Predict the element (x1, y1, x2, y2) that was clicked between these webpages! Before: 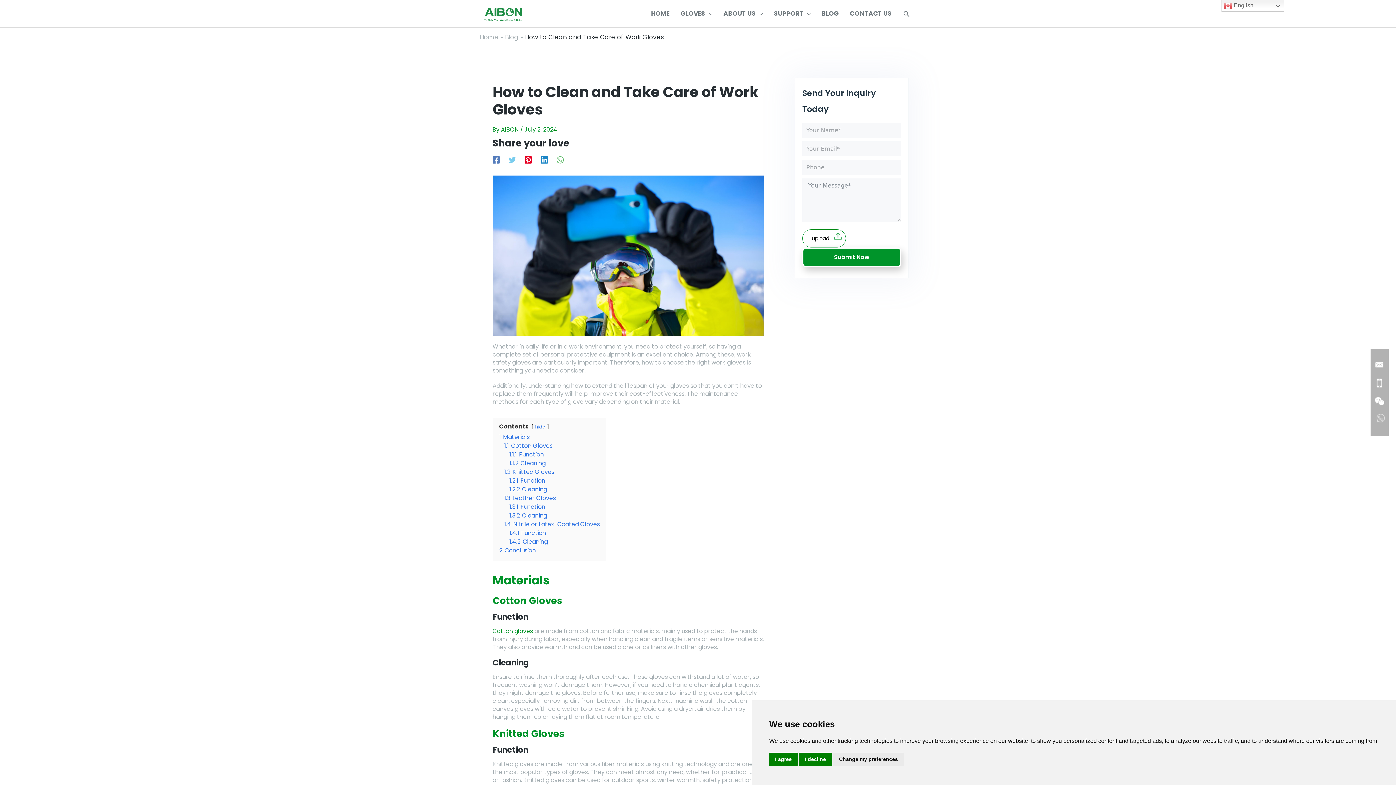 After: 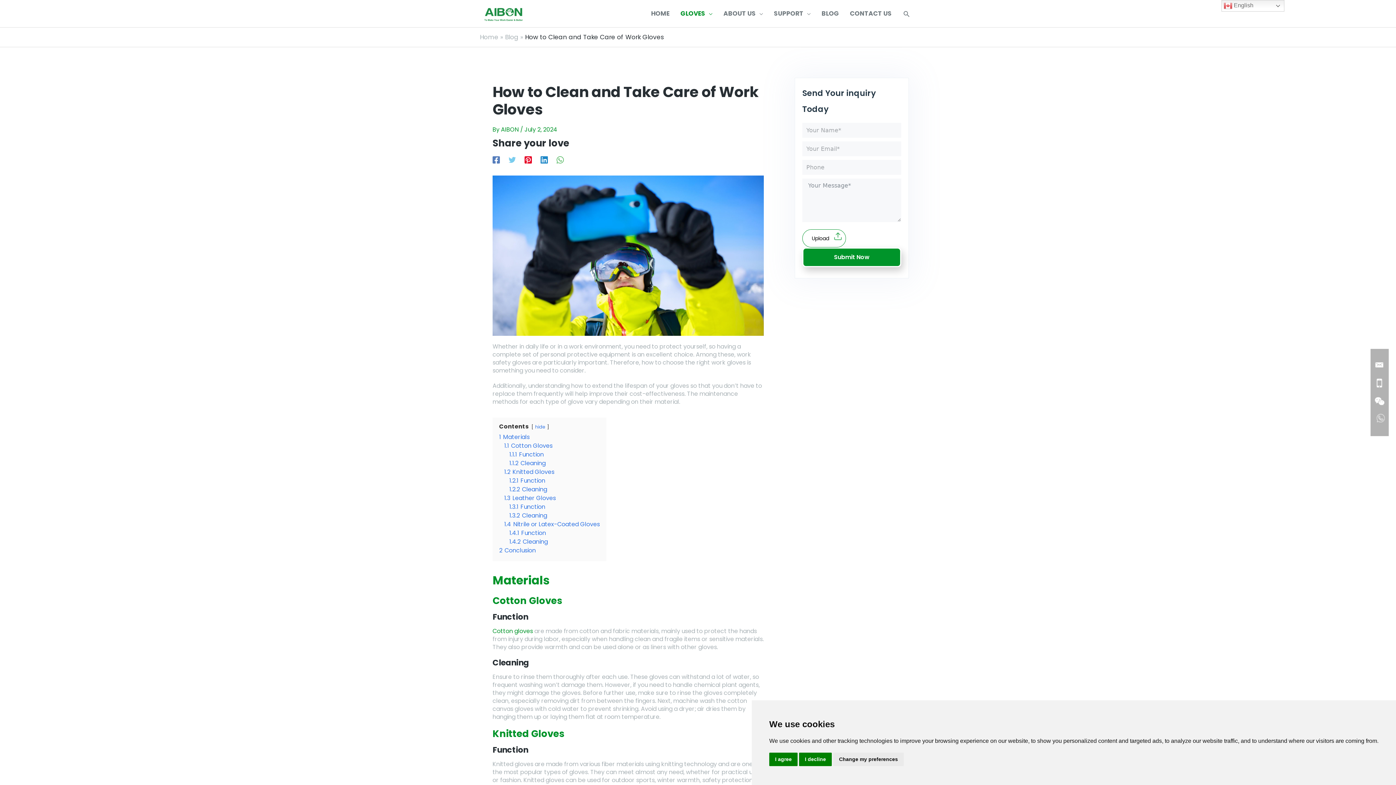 Action: bbox: (675, 0, 718, 27) label: GLOVES